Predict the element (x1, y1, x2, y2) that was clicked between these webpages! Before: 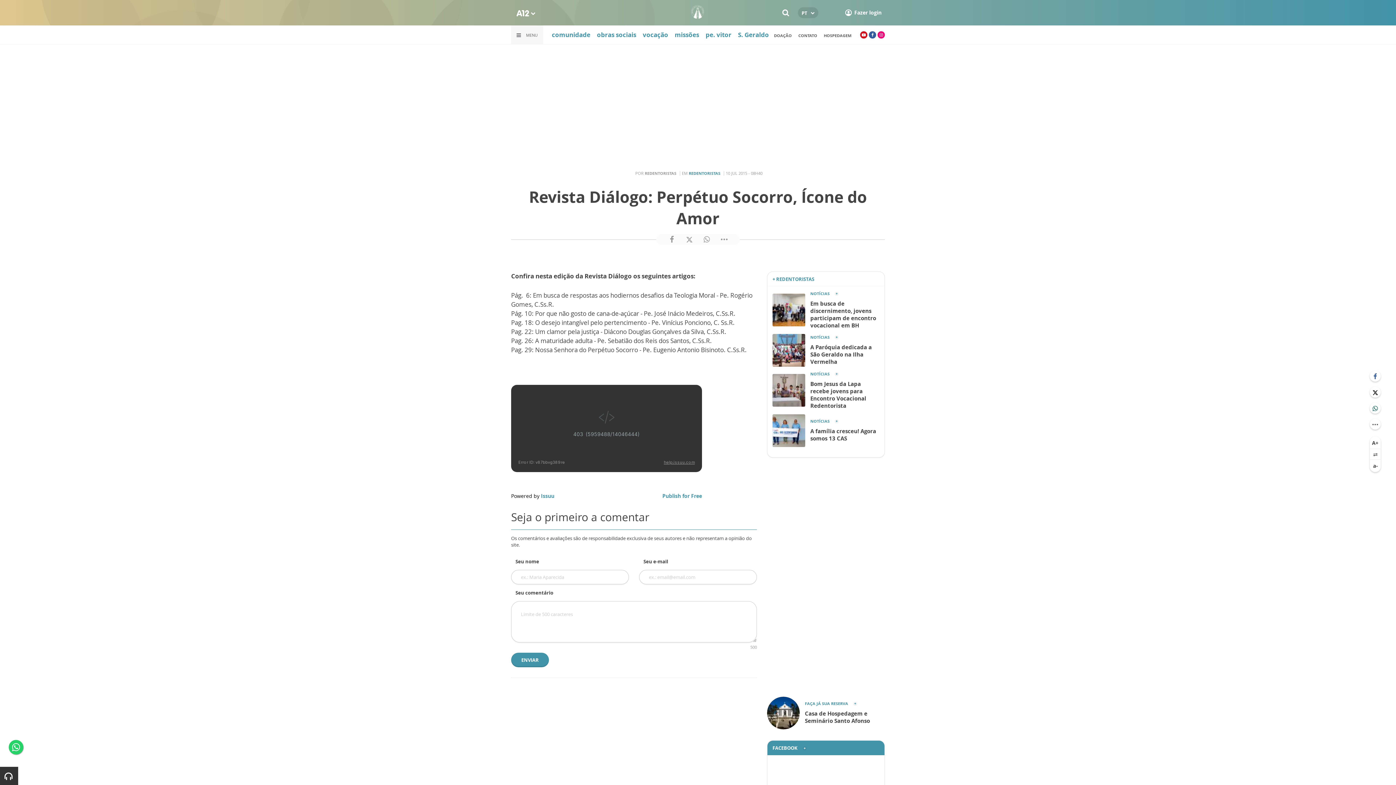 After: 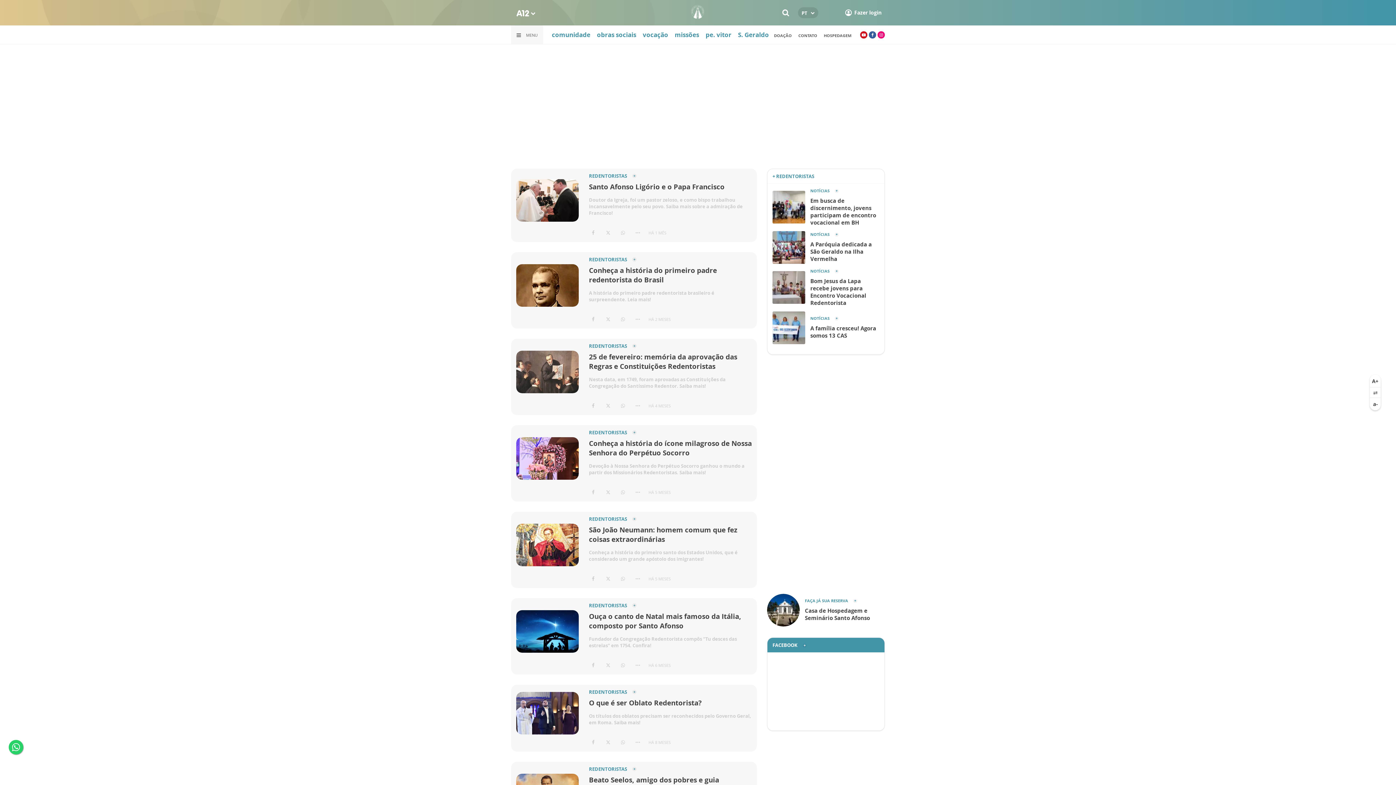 Action: bbox: (688, 170, 720, 175) label: REDENTORISTAS